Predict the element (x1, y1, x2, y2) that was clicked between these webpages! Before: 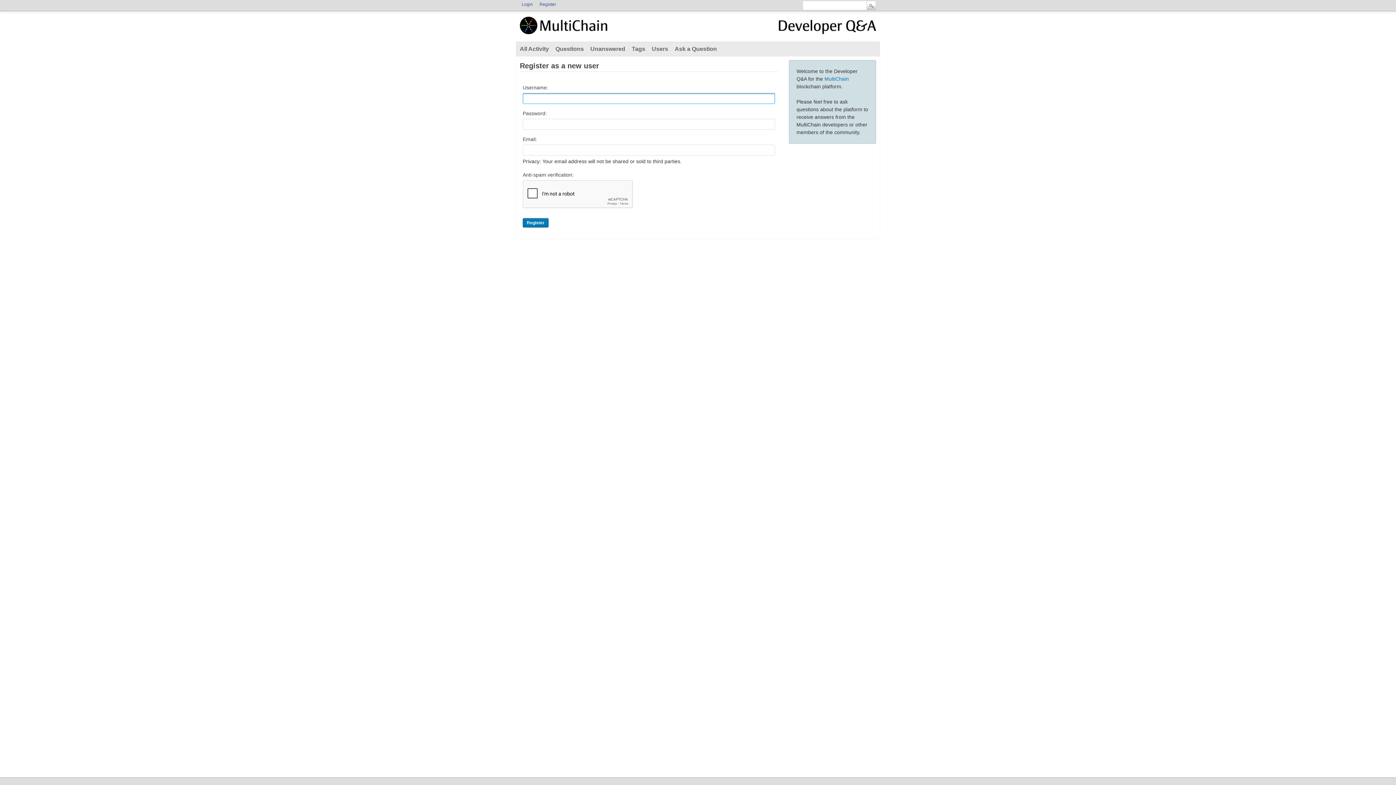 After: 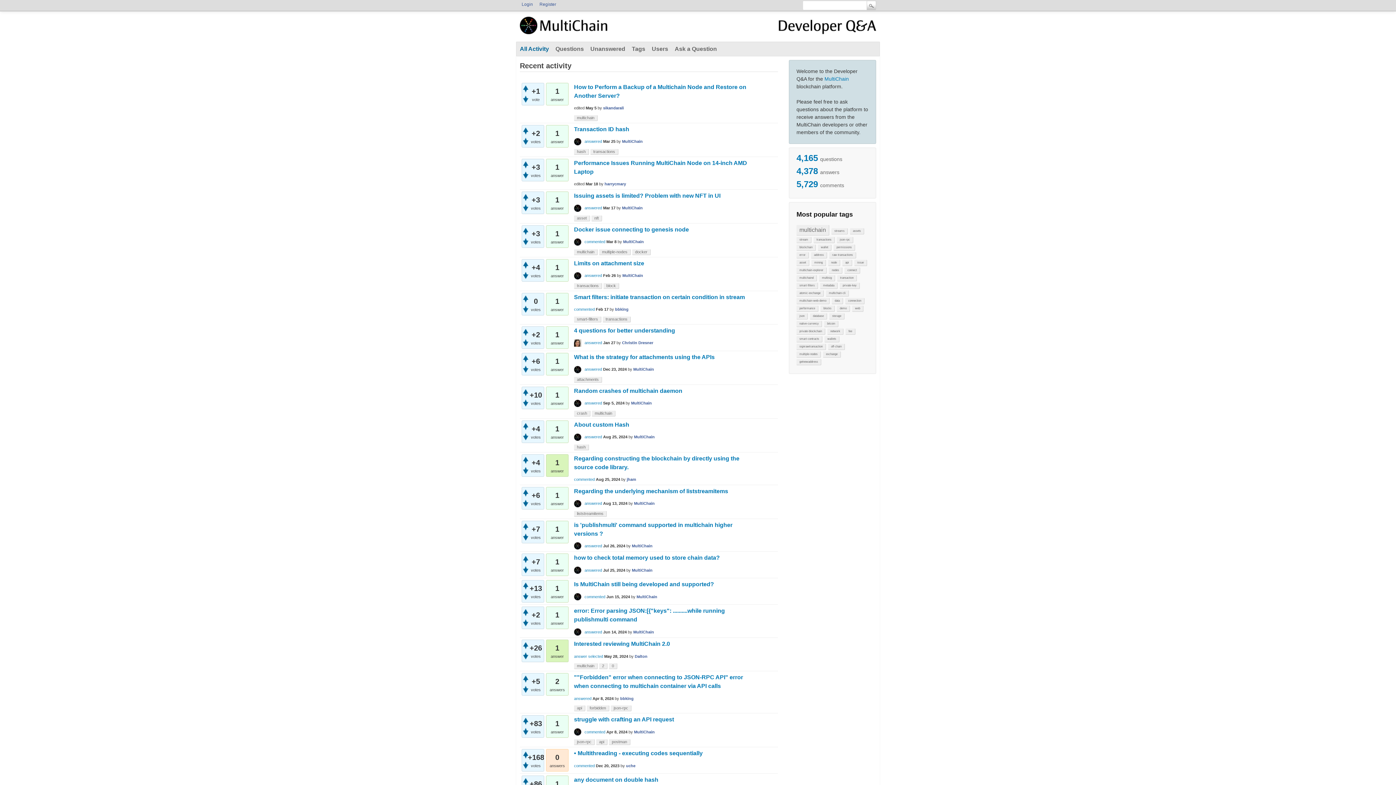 Action: bbox: (516, 42, 552, 56) label: All Activity